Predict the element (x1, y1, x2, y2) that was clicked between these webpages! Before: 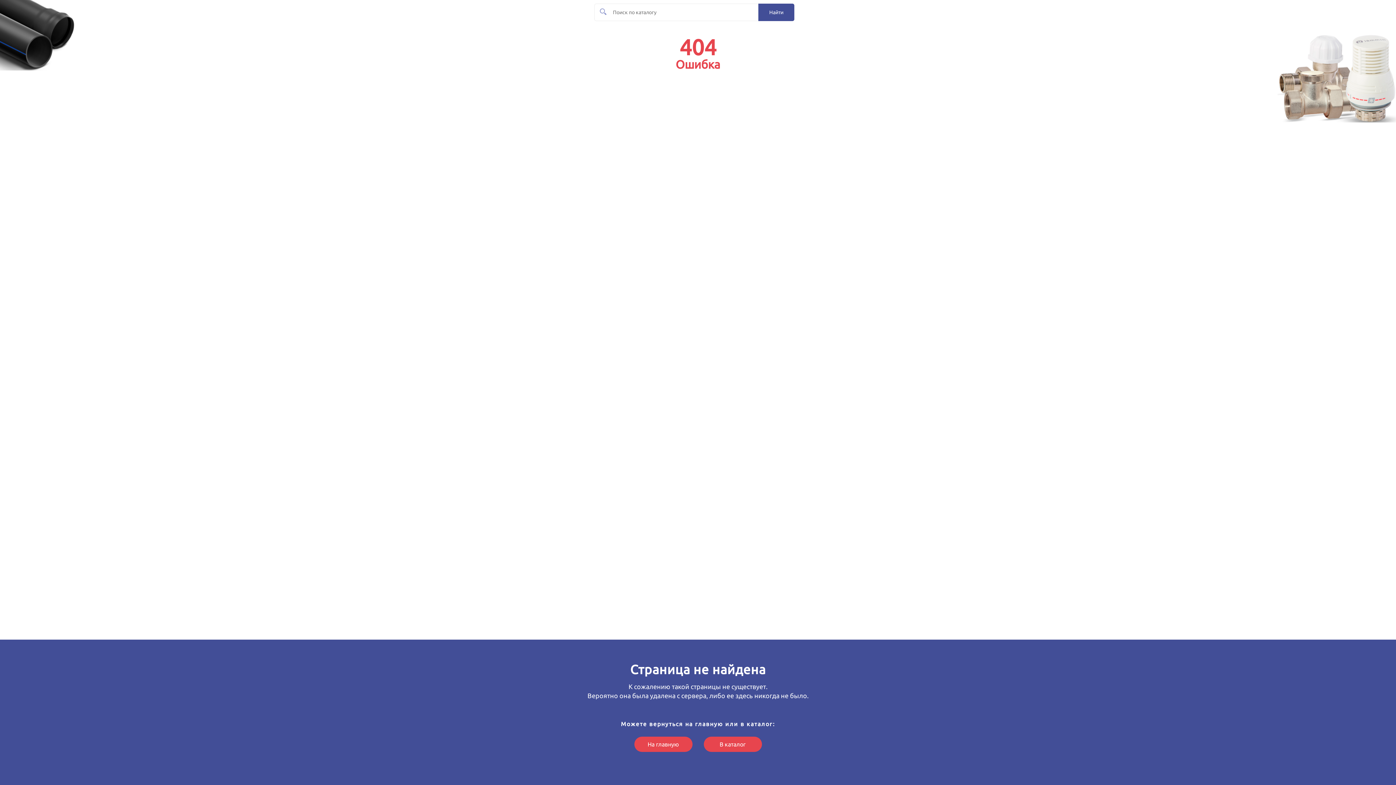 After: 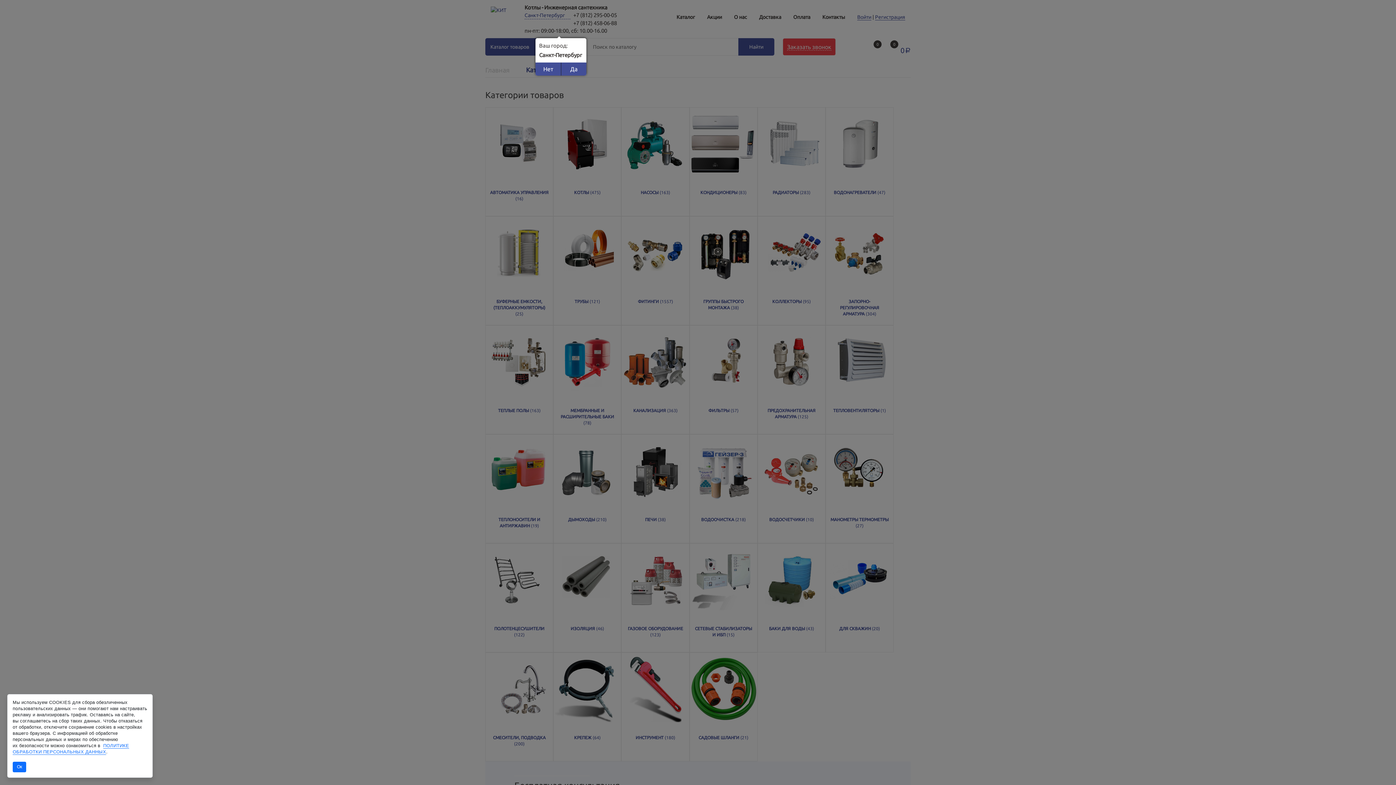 Action: label: В каталог bbox: (703, 737, 762, 752)